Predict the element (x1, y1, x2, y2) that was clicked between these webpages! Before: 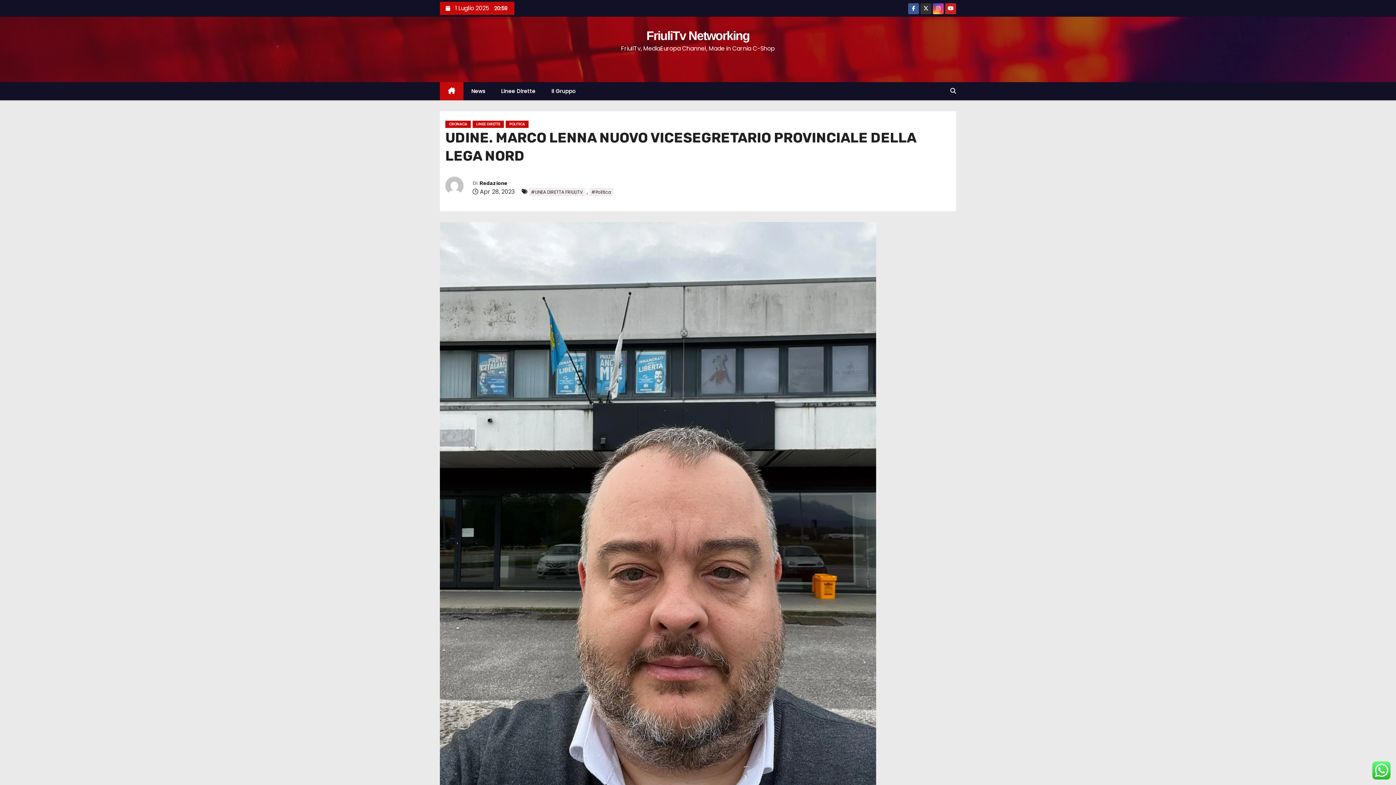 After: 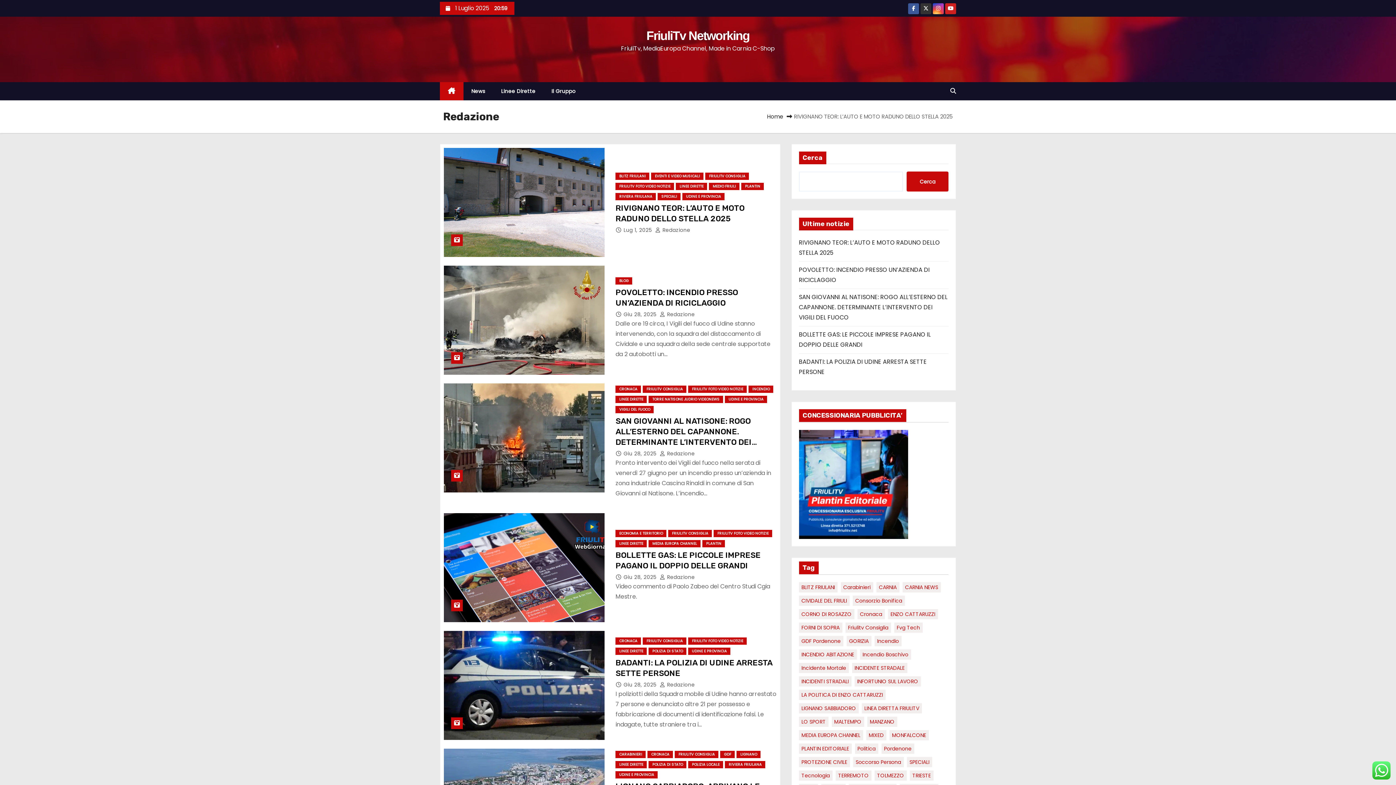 Action: bbox: (445, 176, 472, 200)